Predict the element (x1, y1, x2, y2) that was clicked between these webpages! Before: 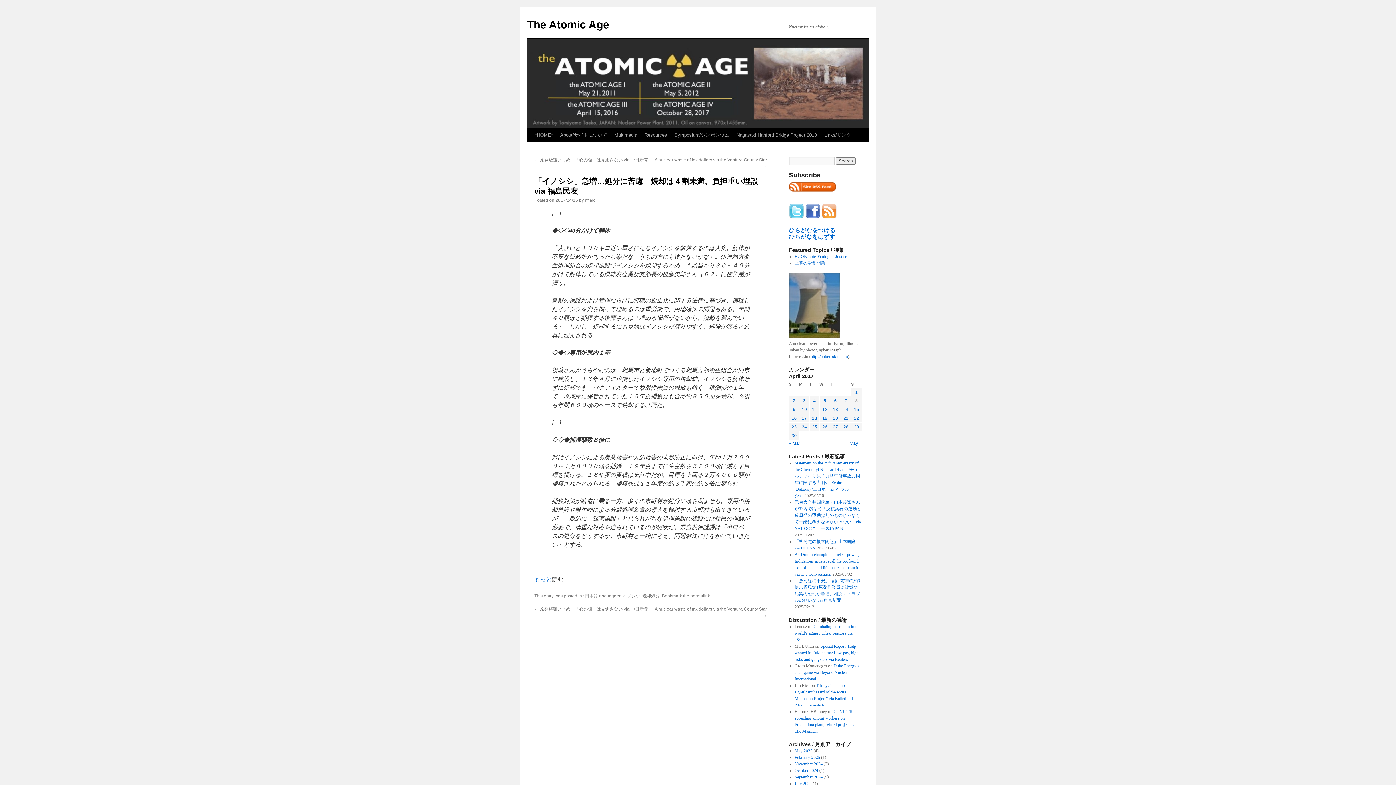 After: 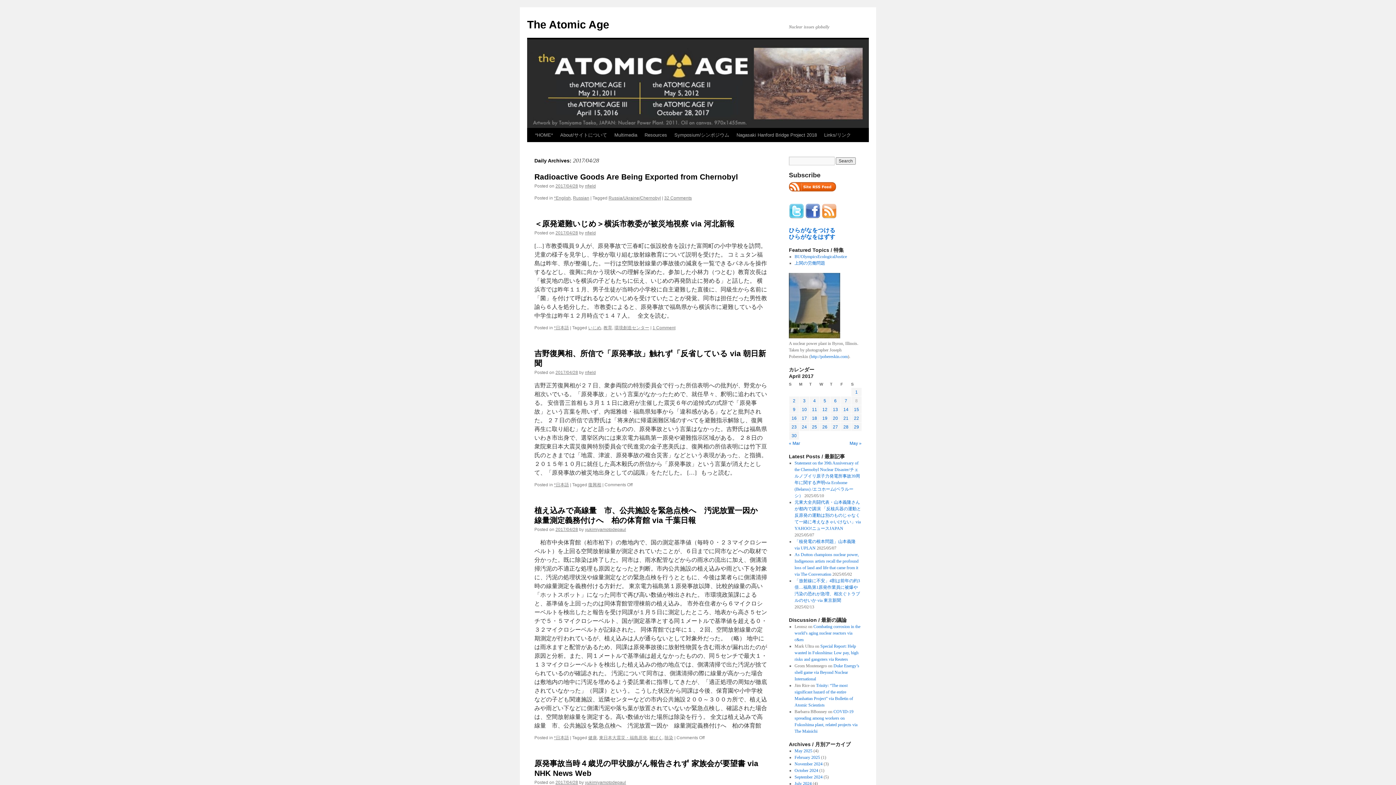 Action: label: Posts published on April 28, 2017 bbox: (843, 424, 848, 429)